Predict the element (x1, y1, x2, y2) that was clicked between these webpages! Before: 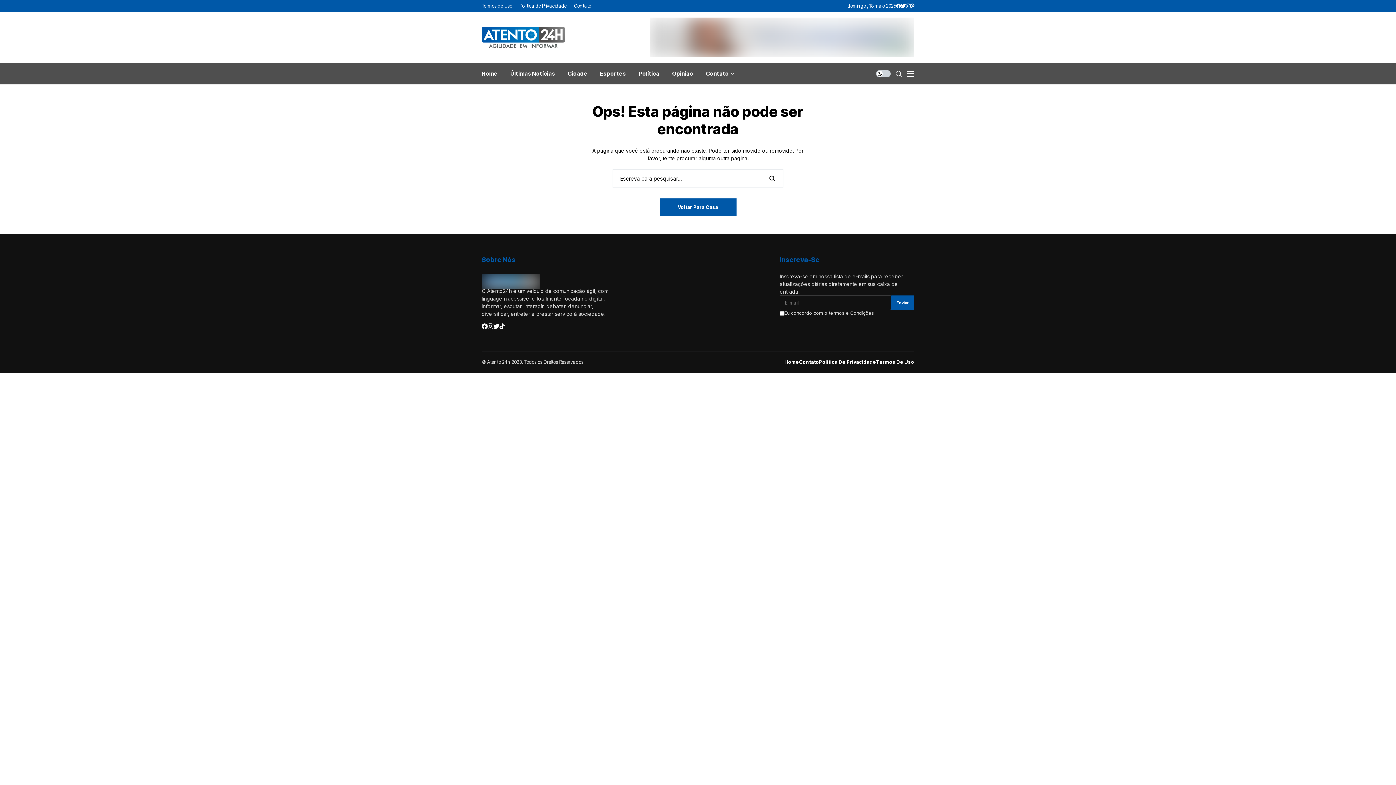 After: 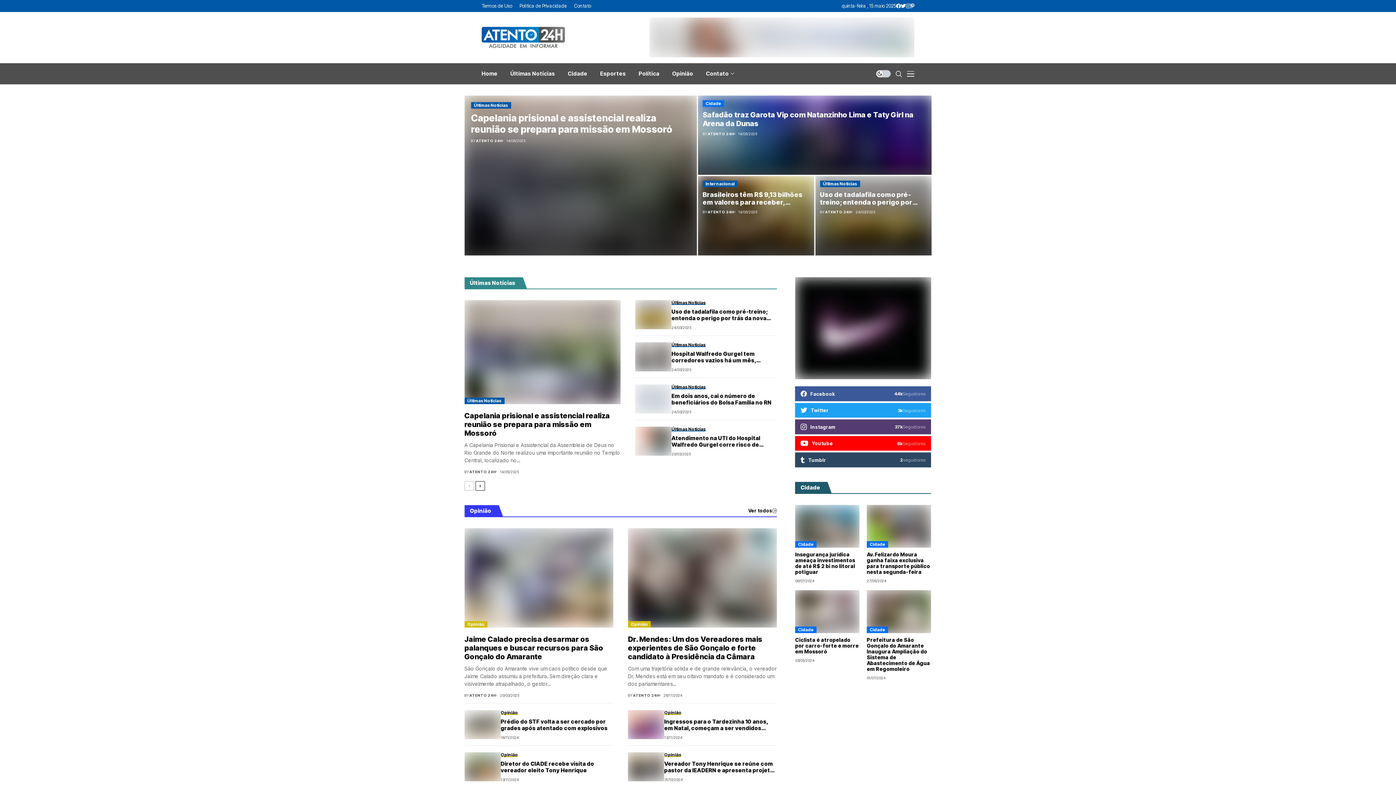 Action: bbox: (784, 359, 799, 365) label: Home